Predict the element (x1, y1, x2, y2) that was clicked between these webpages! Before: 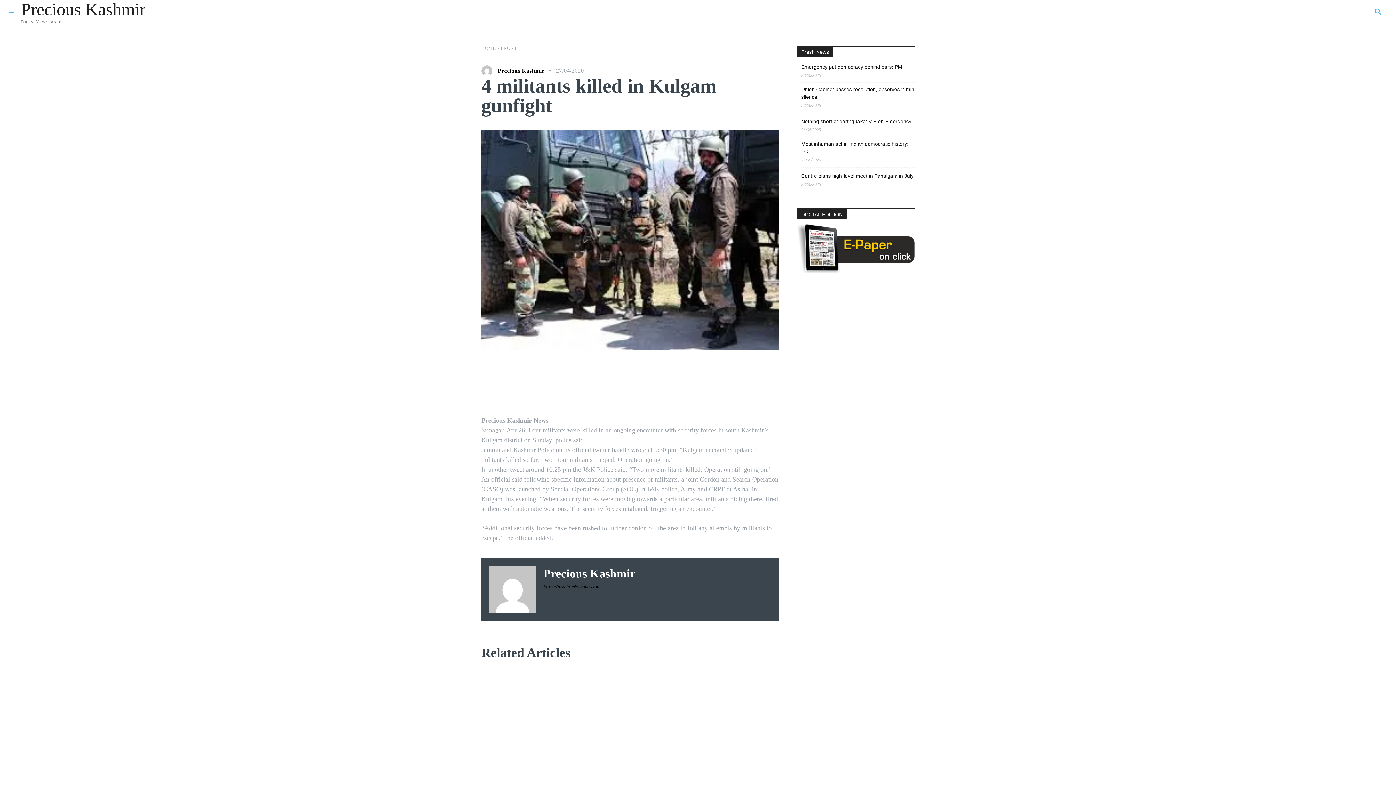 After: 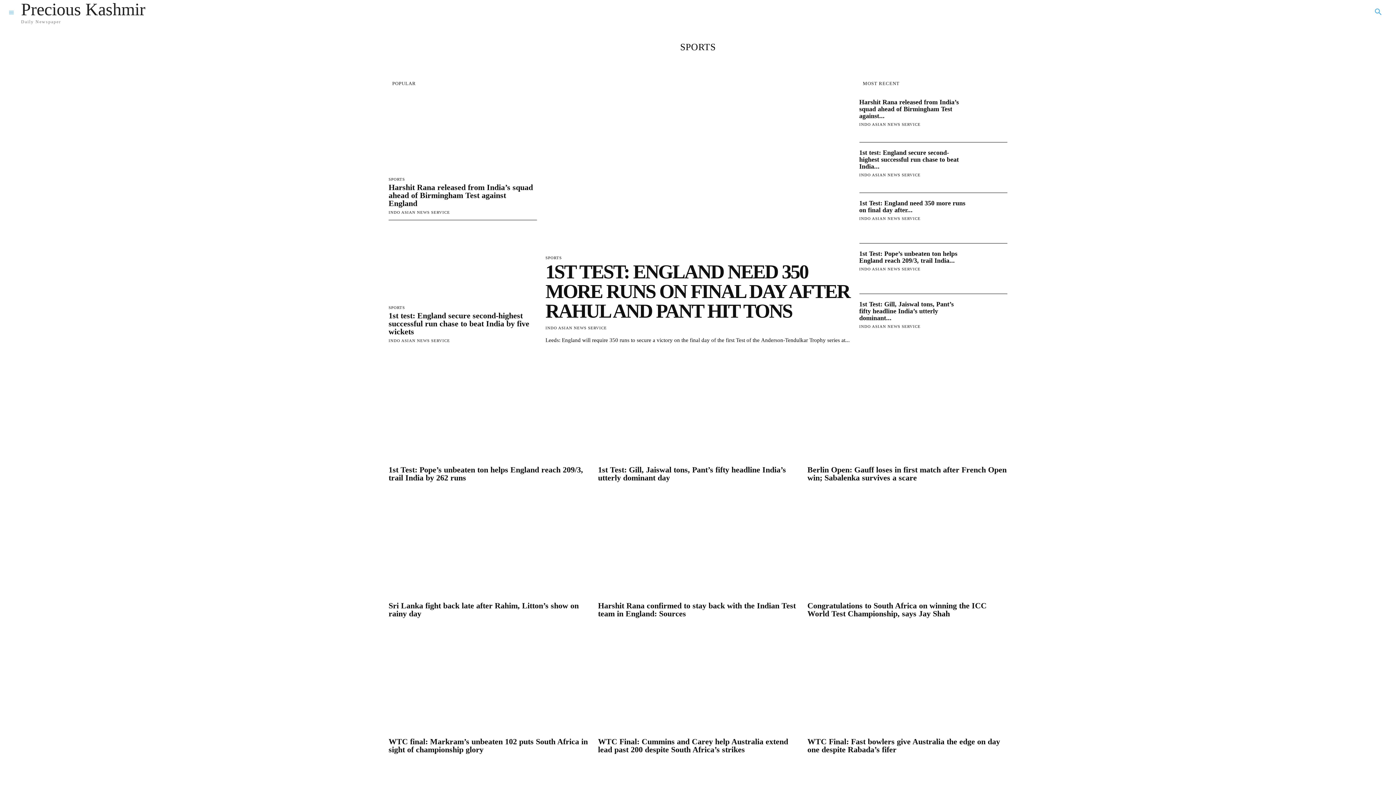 Action: bbox: (325, 8, 354, 16) label: SPORTS